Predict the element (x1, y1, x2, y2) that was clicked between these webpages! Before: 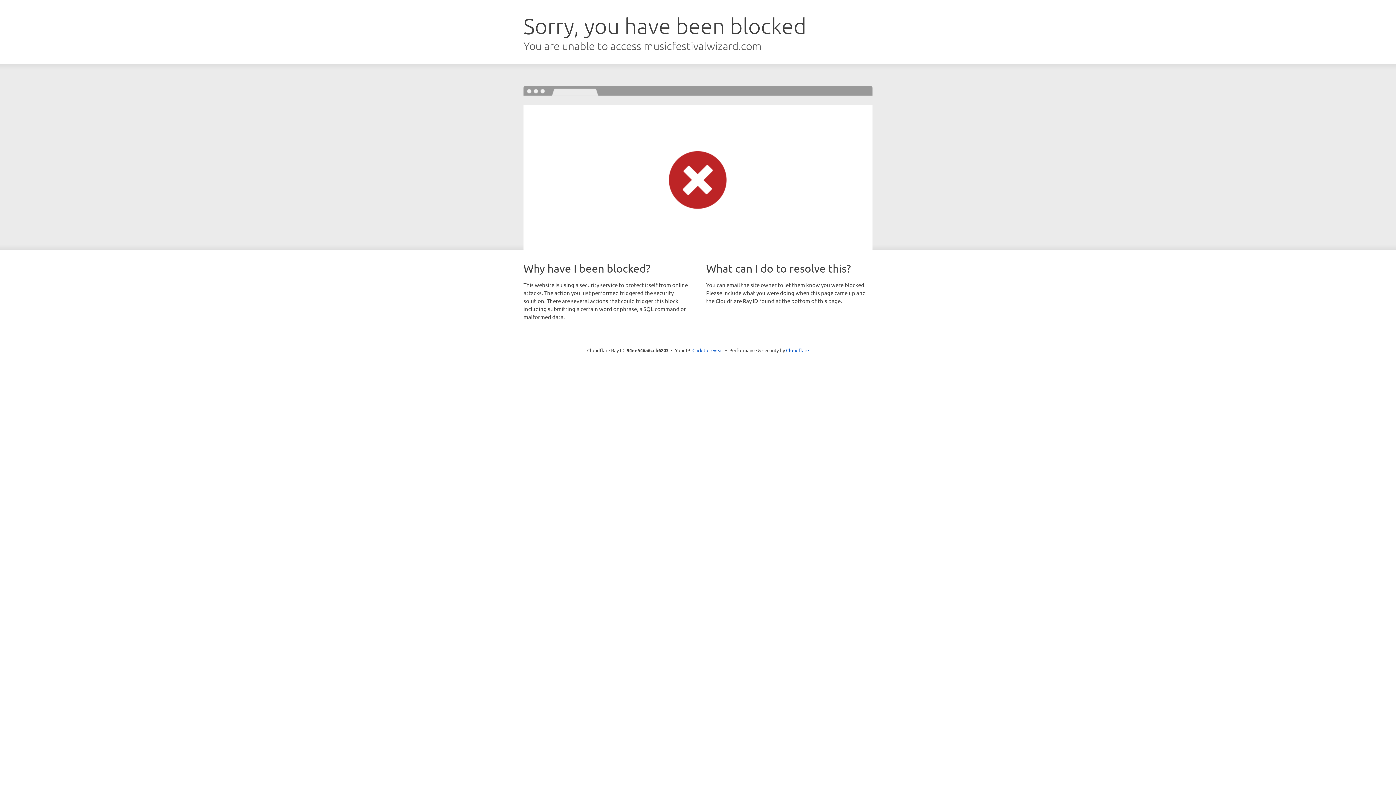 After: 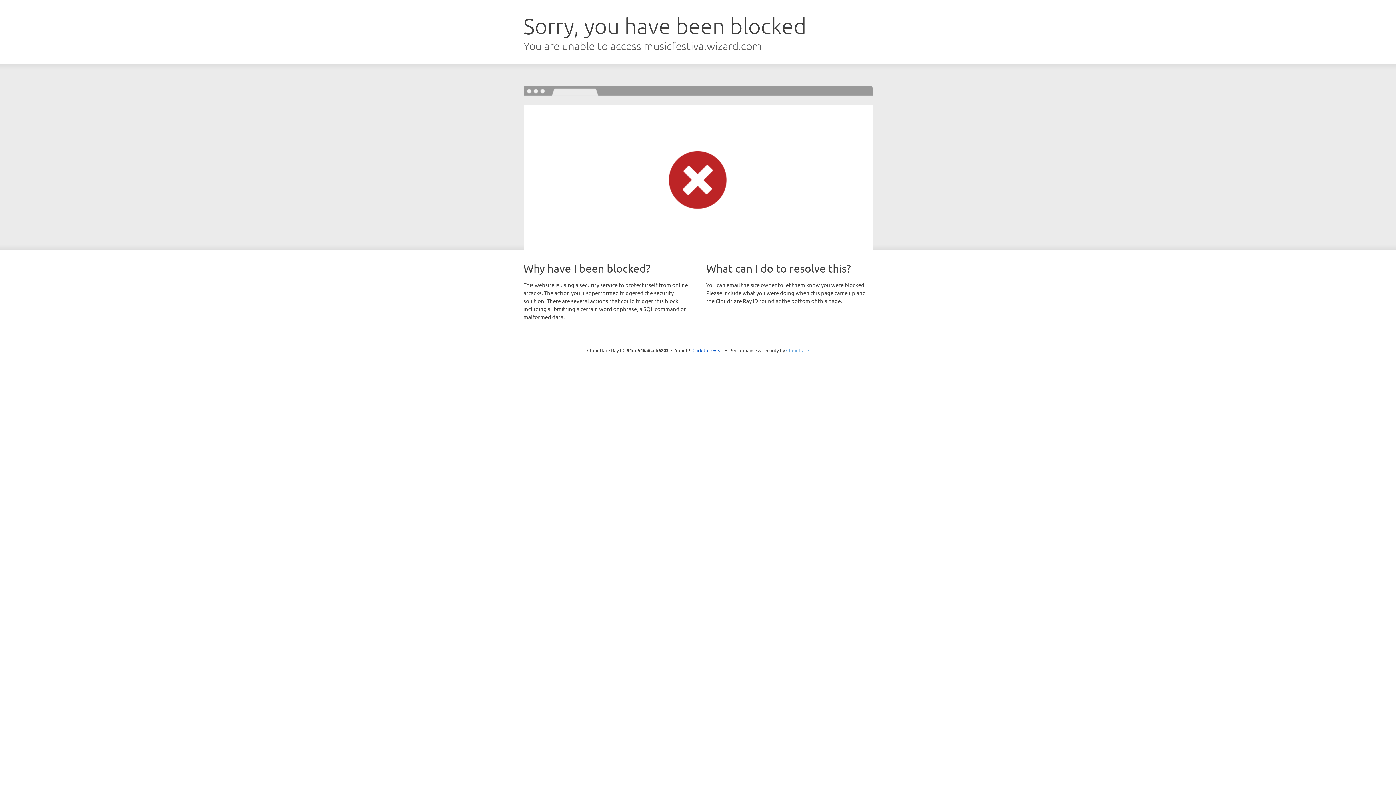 Action: bbox: (786, 347, 809, 353) label: Cloudflare